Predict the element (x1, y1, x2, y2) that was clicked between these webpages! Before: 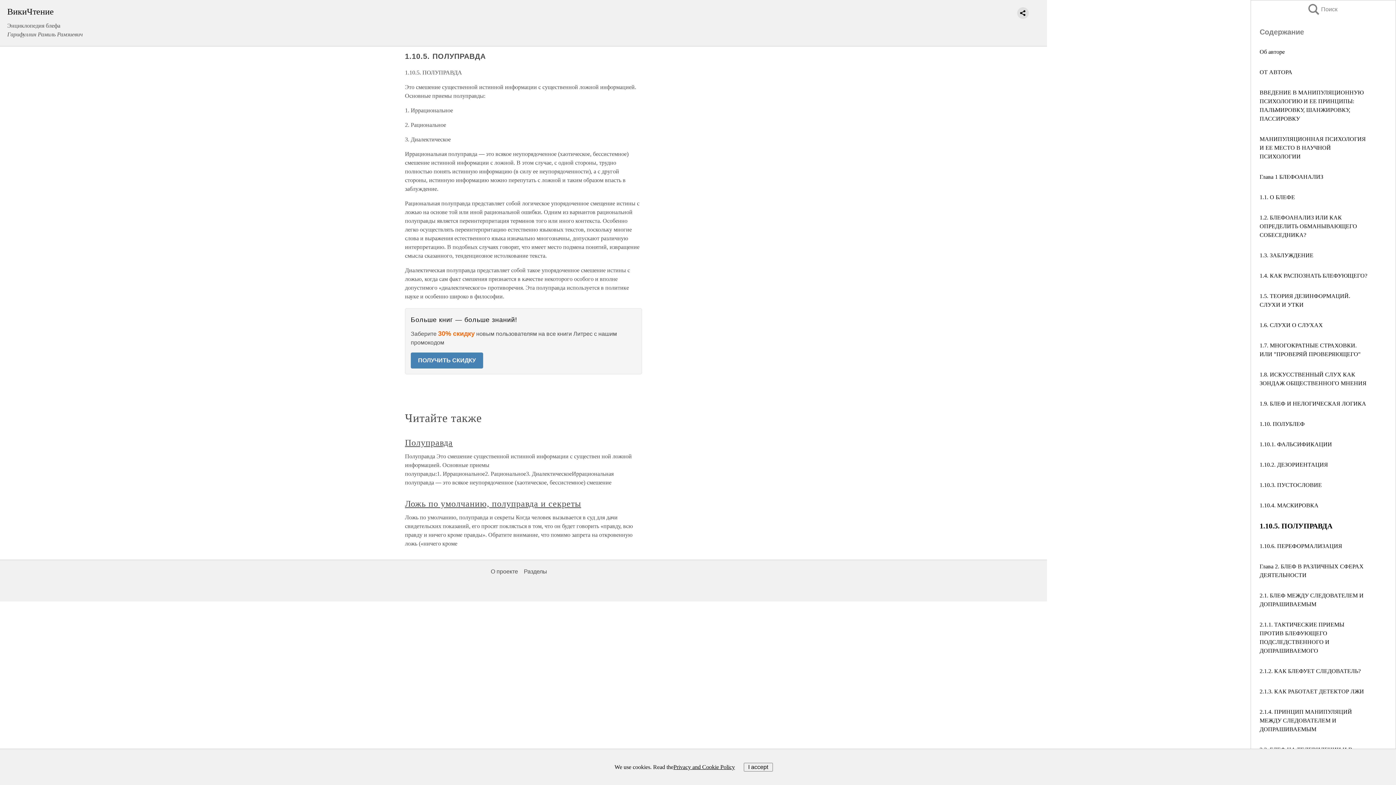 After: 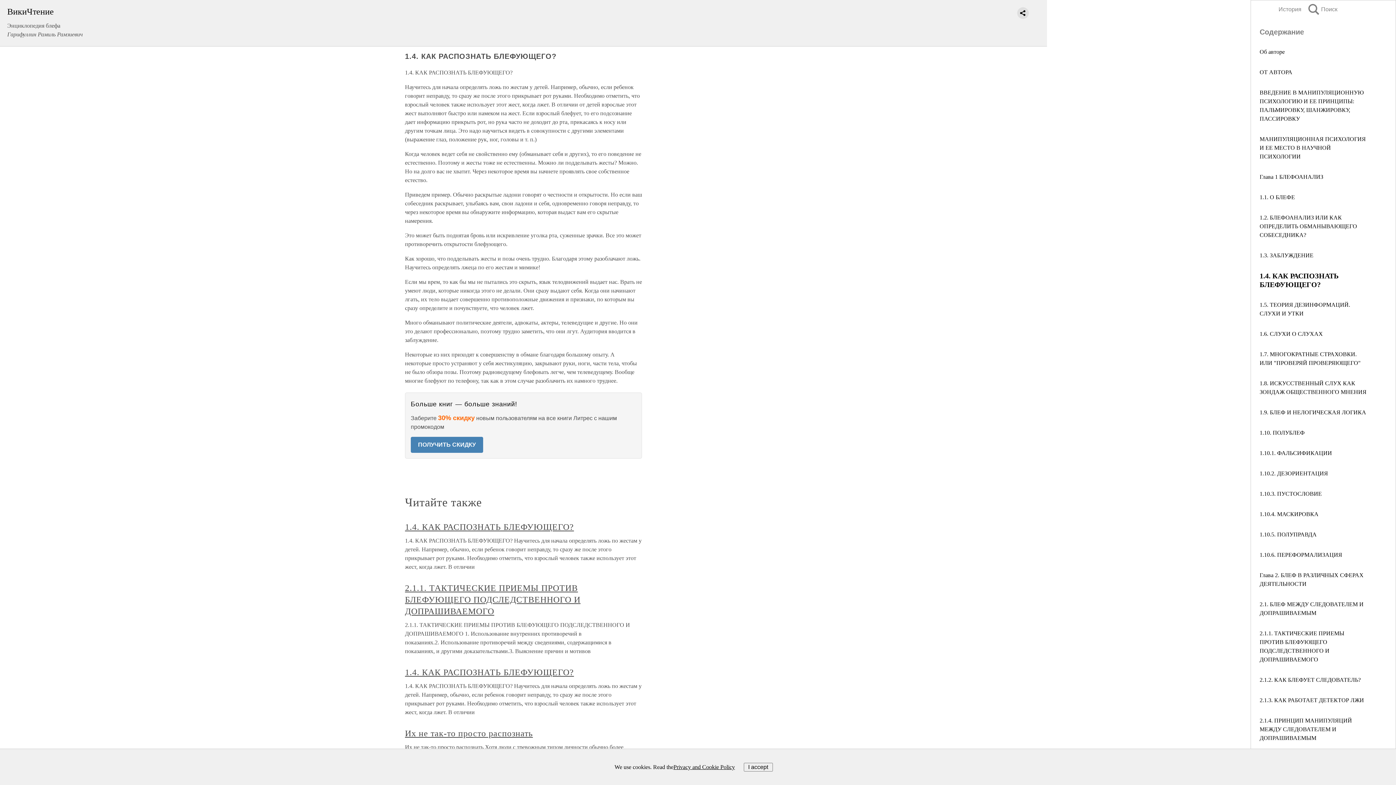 Action: label: 1.4. КАК РАСПОЗНАТЬ БЛЕФУЮЩЕГО? bbox: (1260, 272, 1367, 278)